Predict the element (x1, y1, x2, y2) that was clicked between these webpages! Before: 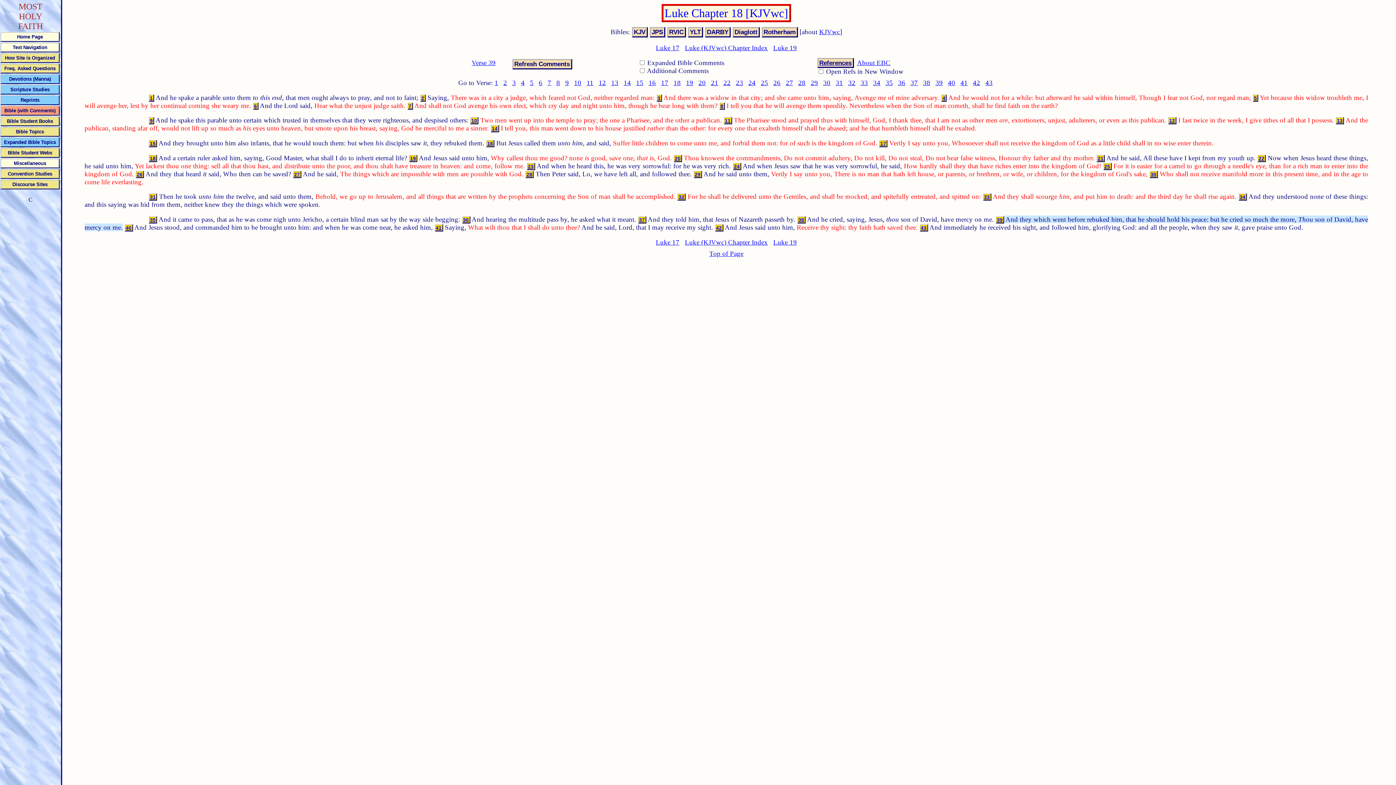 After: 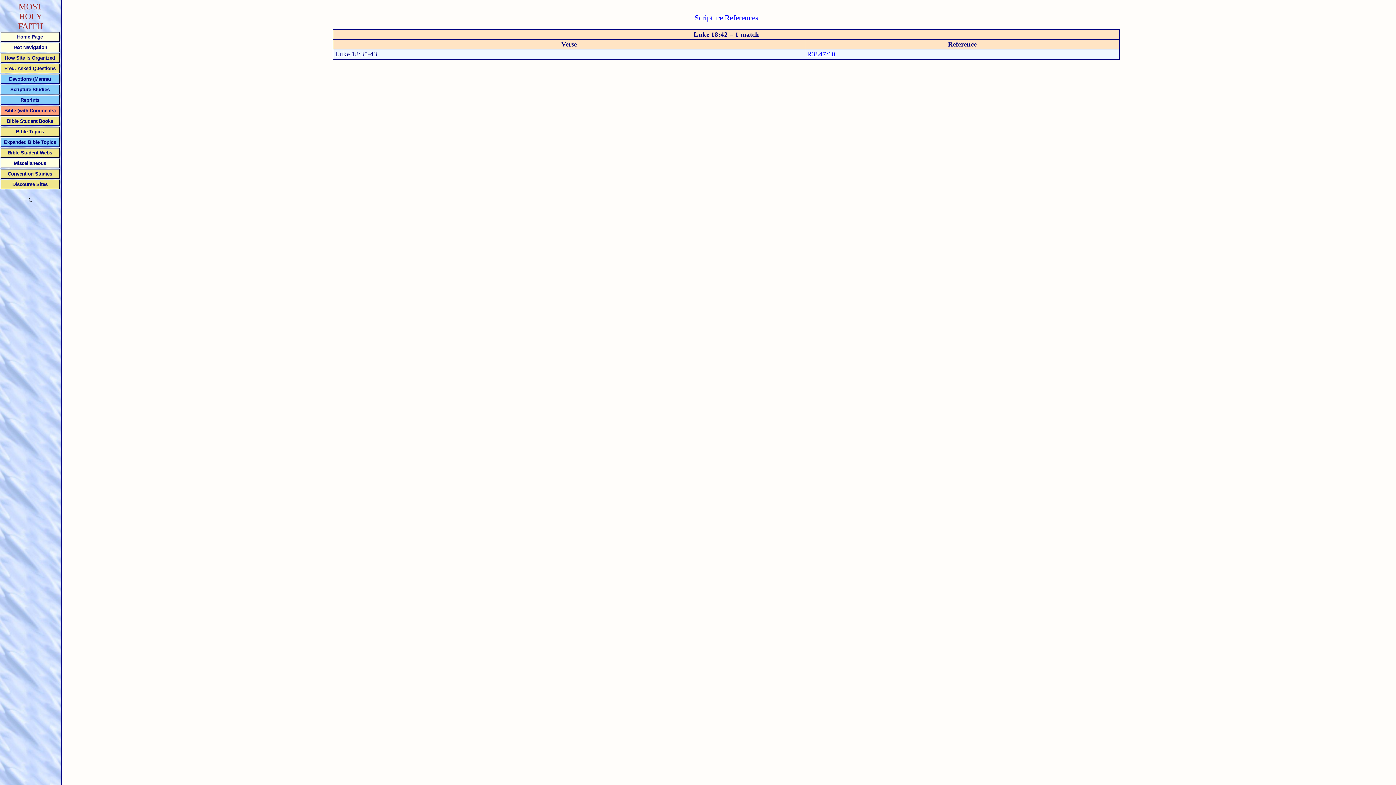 Action: label: 42 bbox: (716, 225, 722, 230)